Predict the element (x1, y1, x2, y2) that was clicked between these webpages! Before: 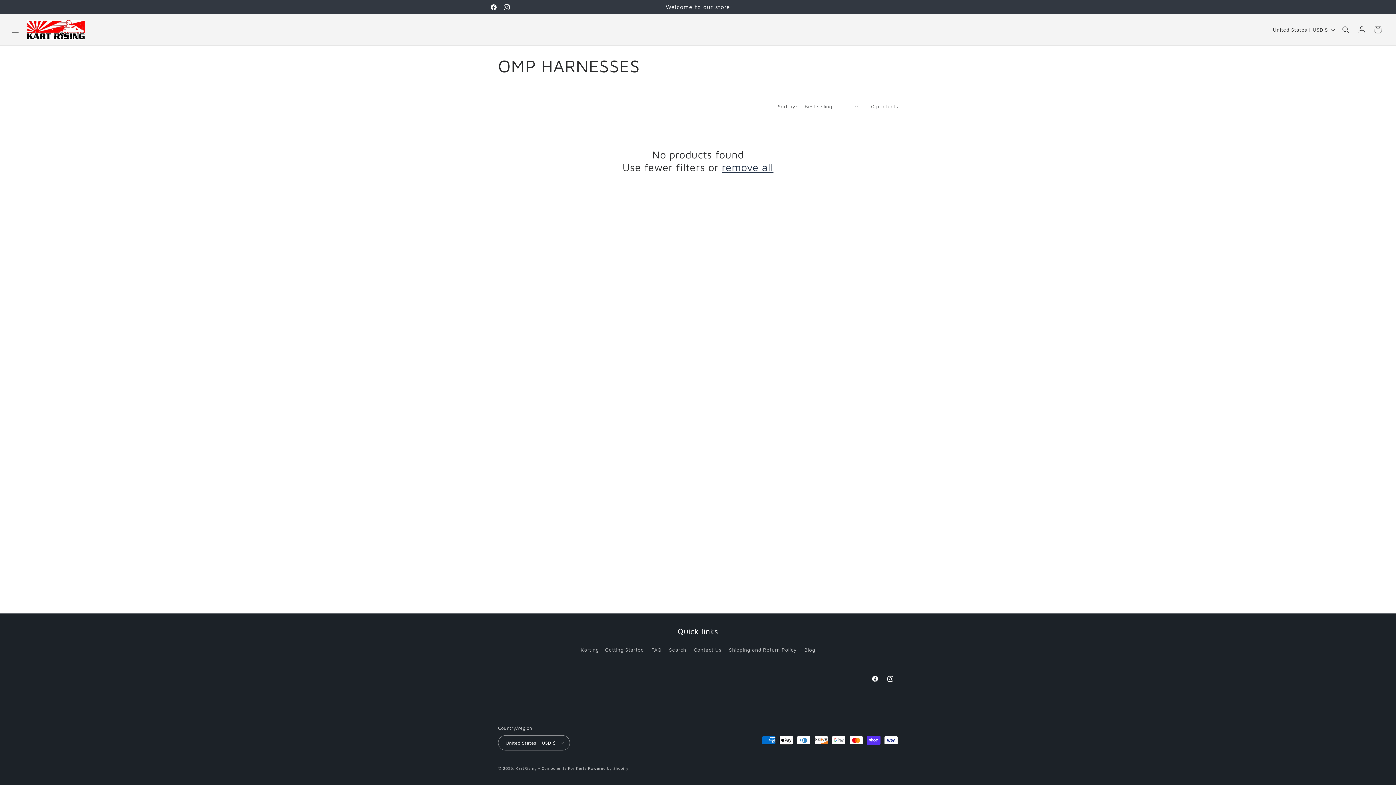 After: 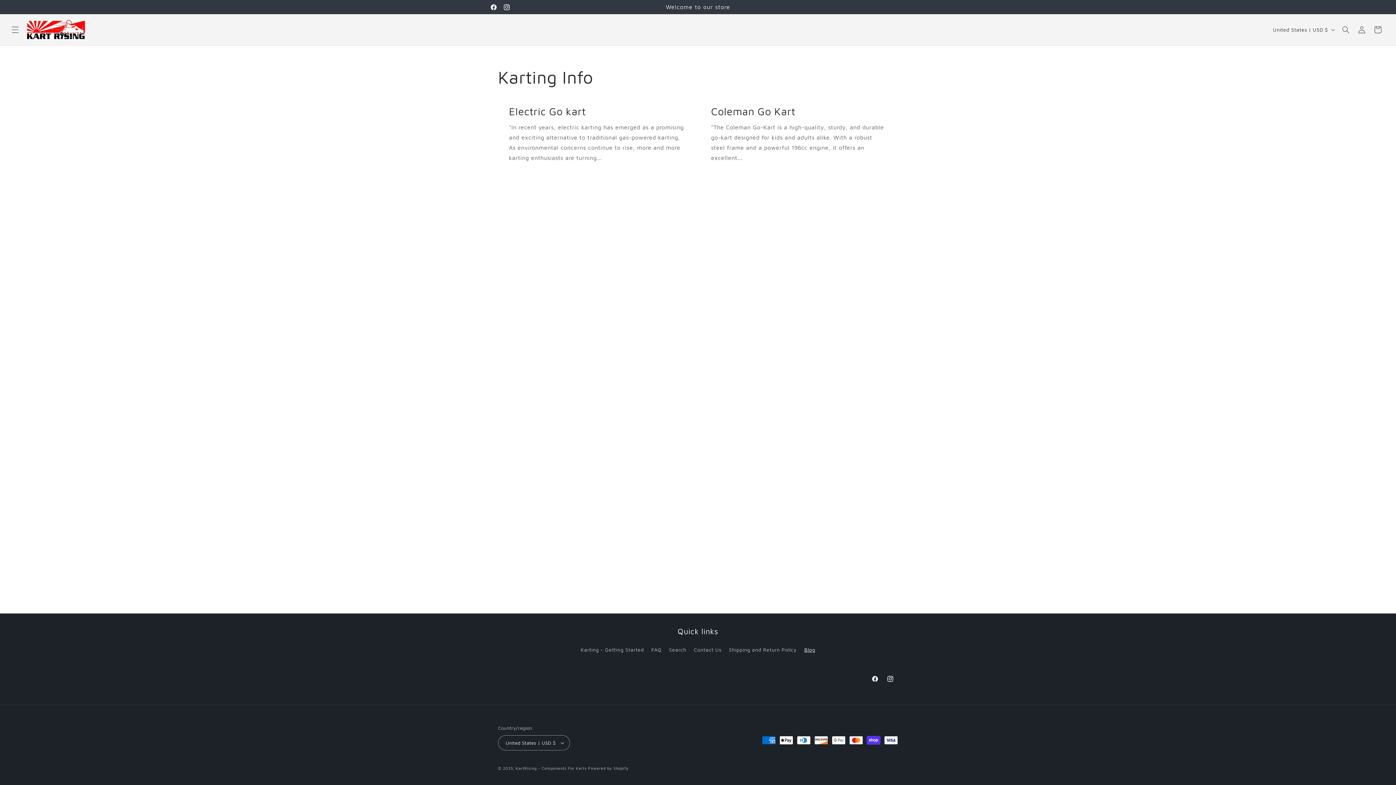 Action: bbox: (804, 643, 815, 656) label: Blog